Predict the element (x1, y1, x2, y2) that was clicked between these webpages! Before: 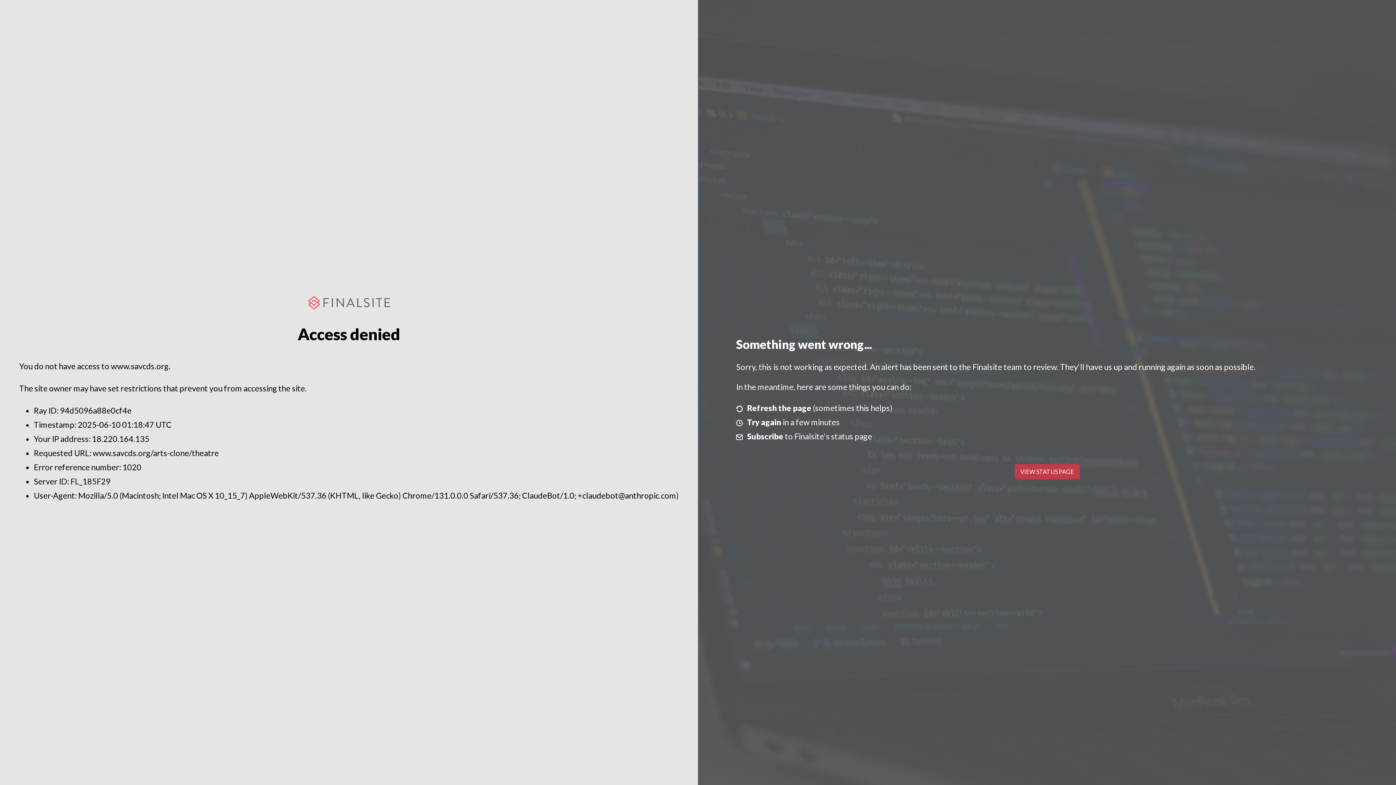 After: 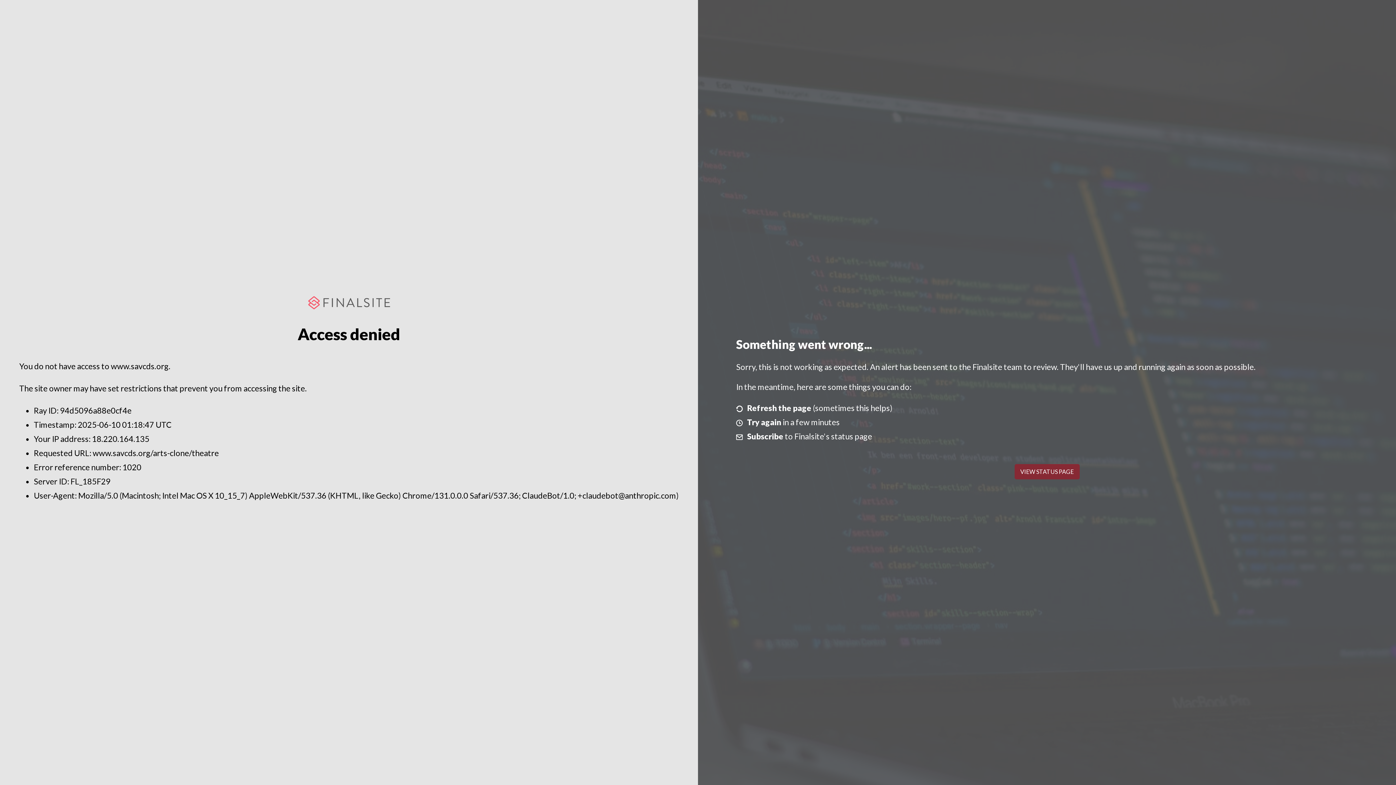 Action: bbox: (1014, 464, 1079, 479) label: VIEW STATUS PAGE